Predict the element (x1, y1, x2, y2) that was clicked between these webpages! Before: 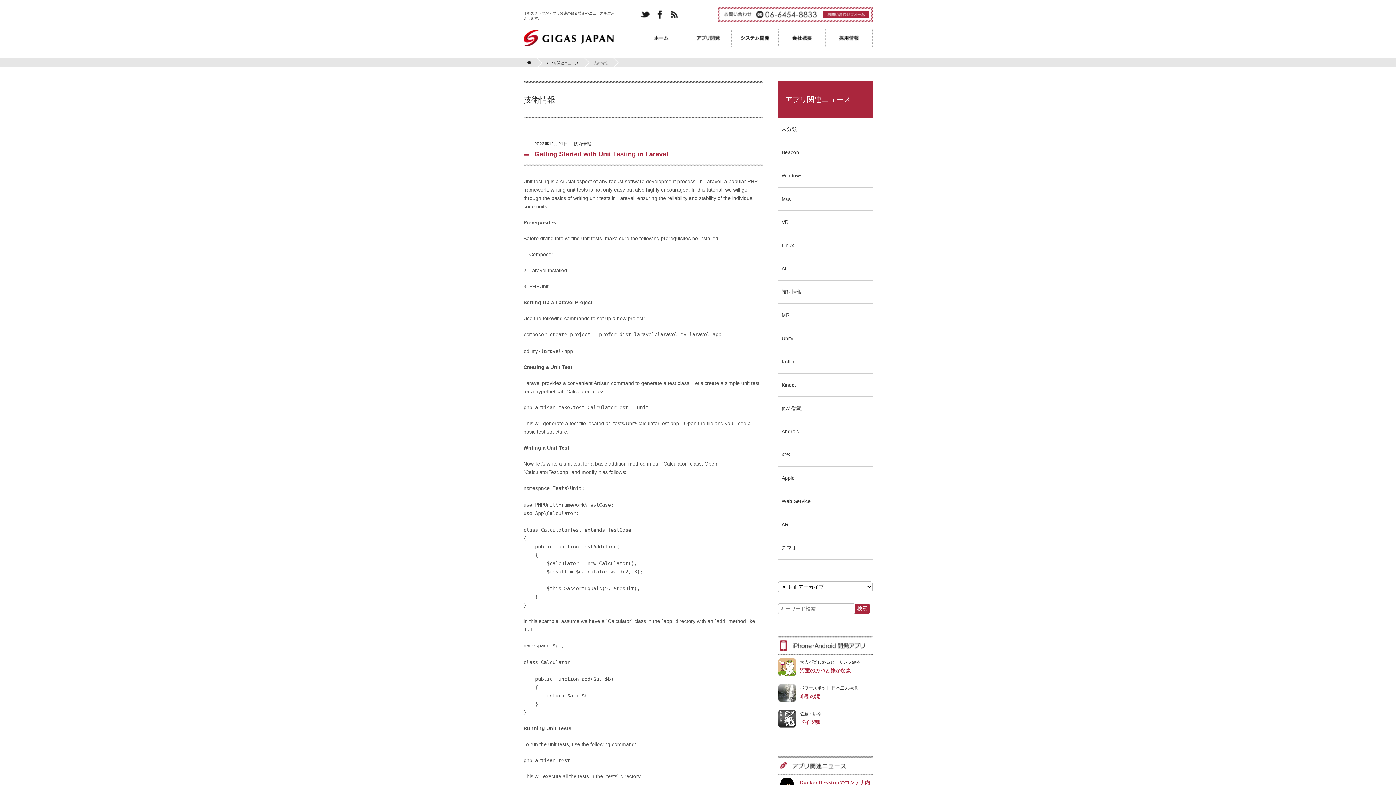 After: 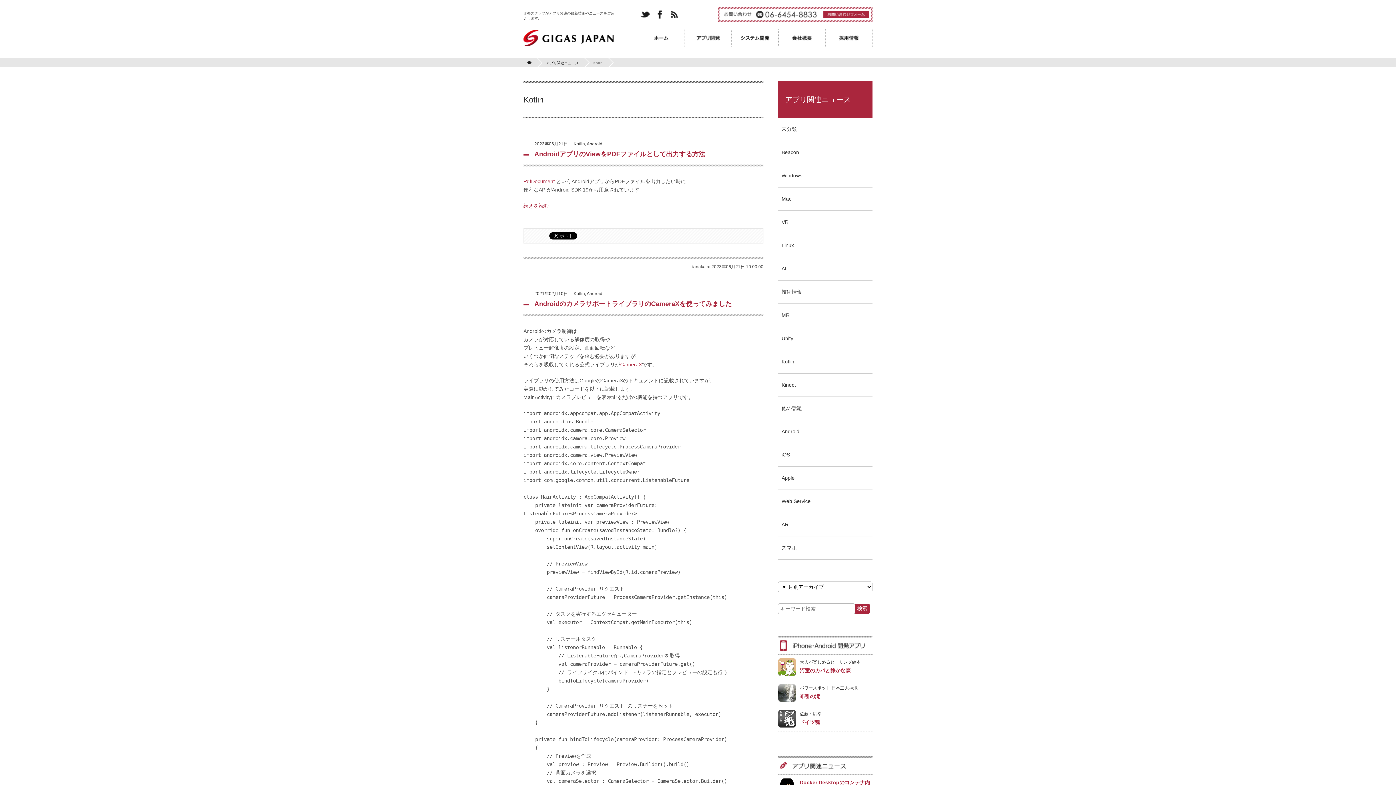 Action: label: Kotlin bbox: (778, 350, 872, 373)